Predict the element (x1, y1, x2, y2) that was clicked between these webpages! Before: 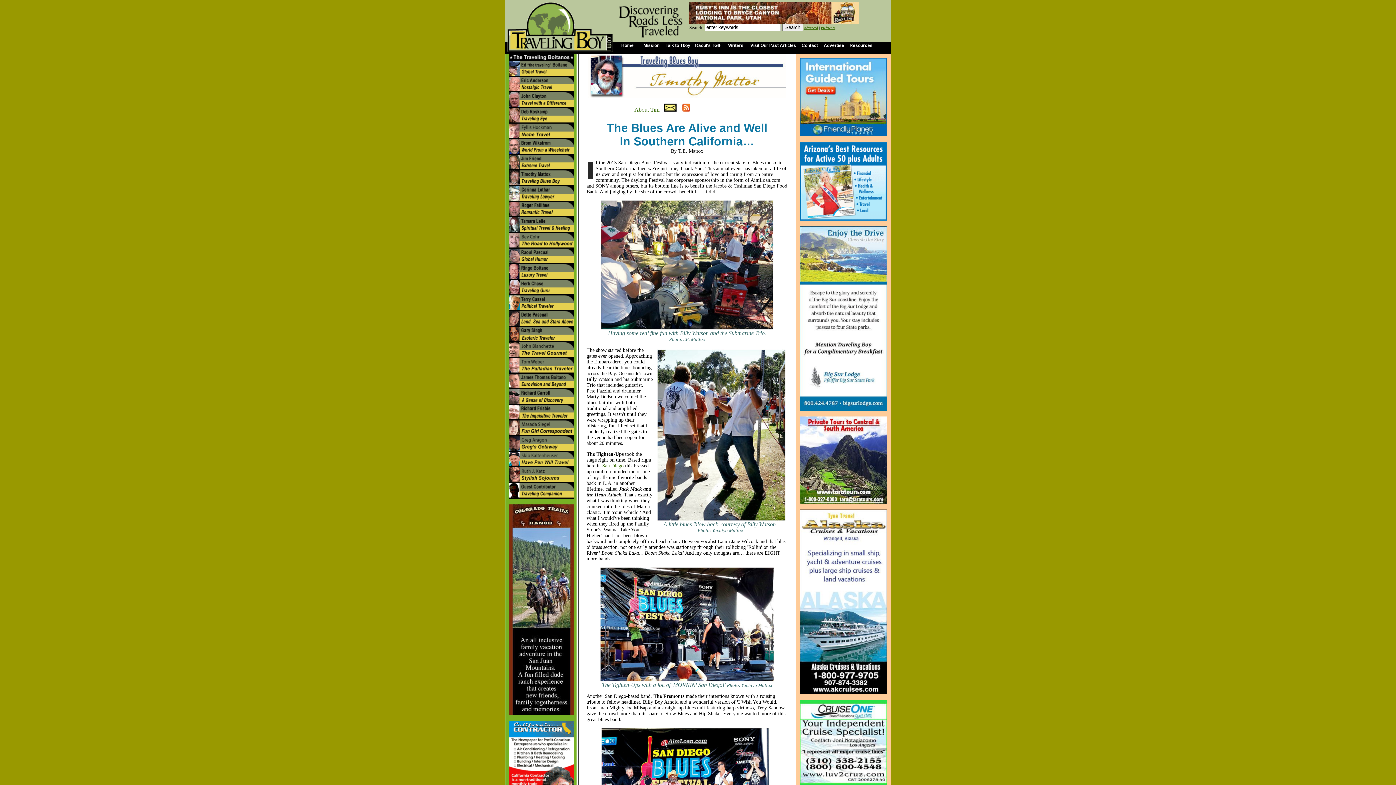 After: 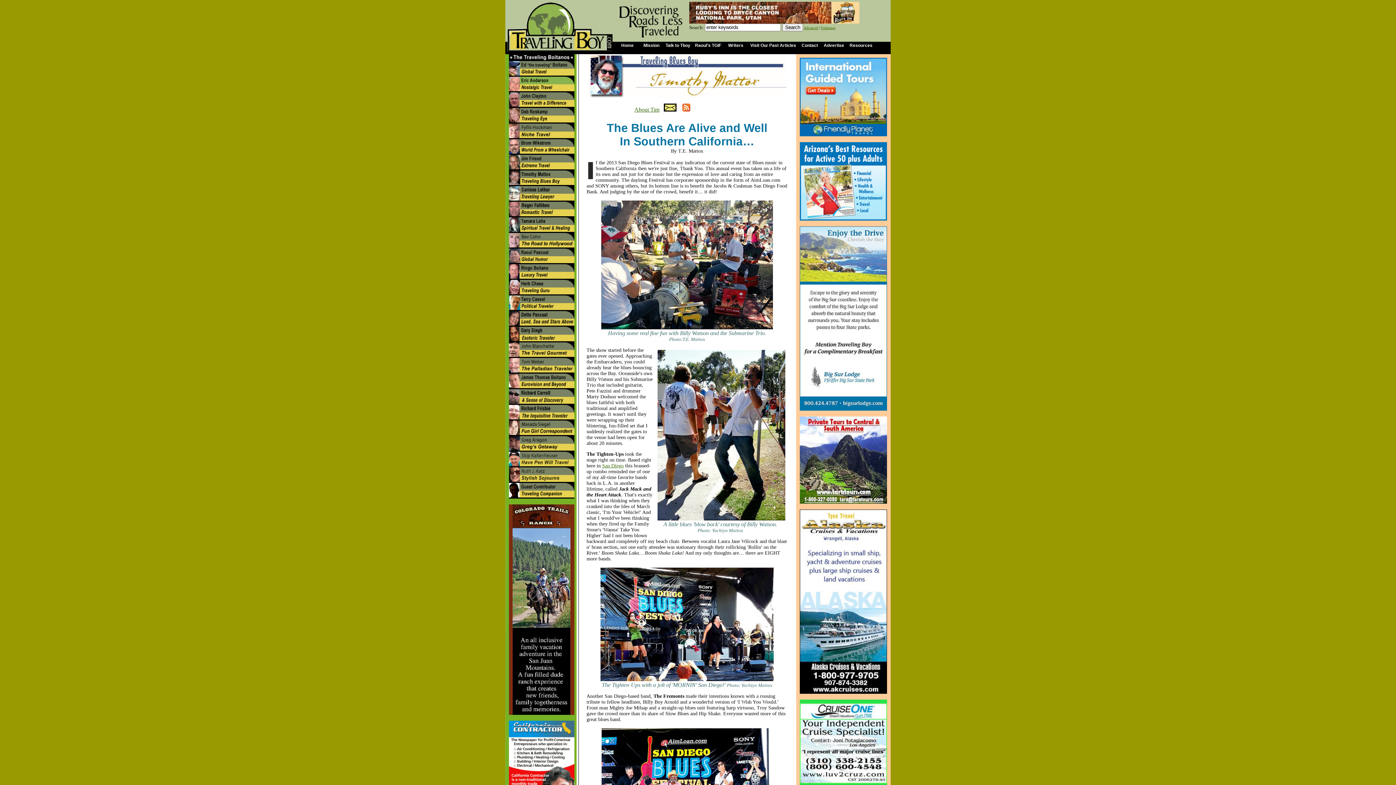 Action: bbox: (509, 79, 574, 85)